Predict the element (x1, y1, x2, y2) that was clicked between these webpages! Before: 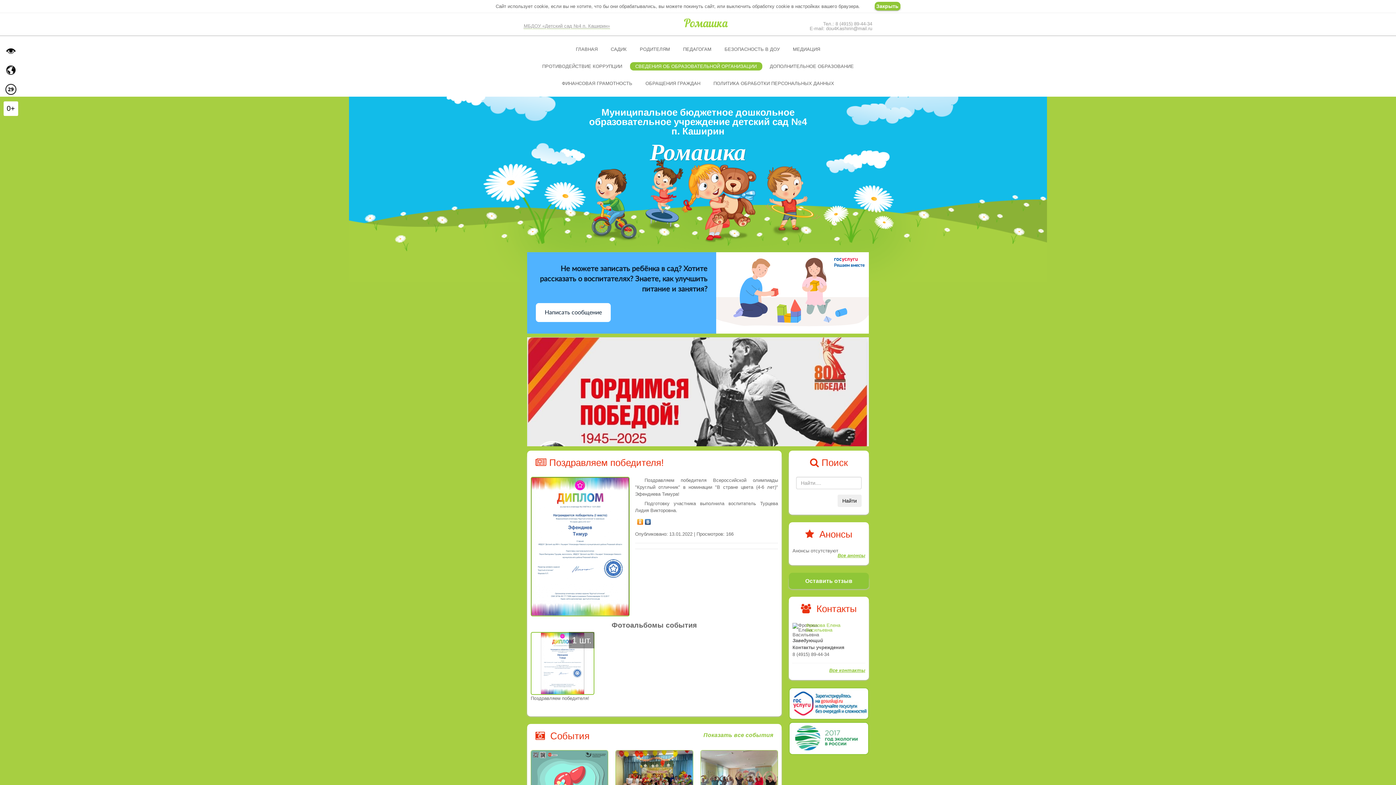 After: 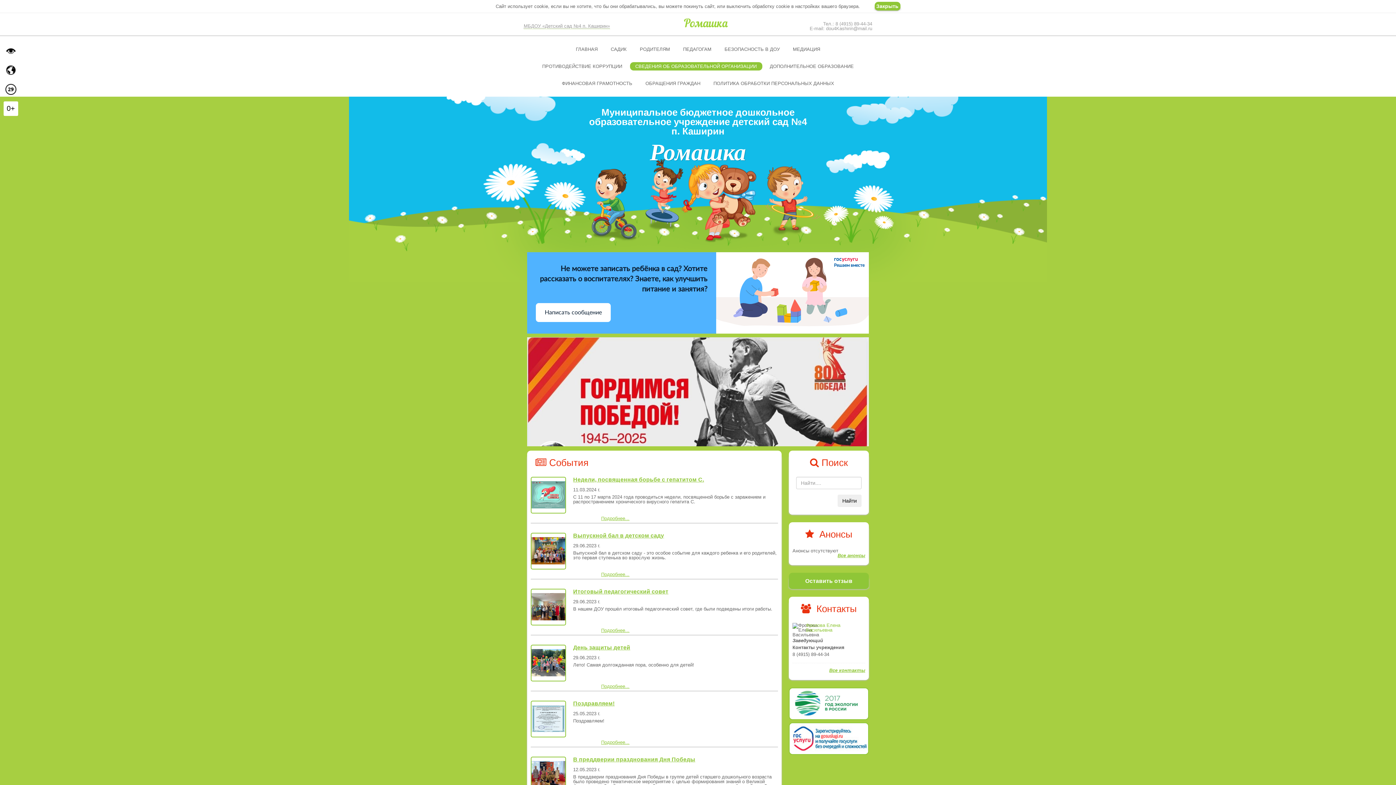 Action: label: Показать все события bbox: (703, 732, 773, 738)